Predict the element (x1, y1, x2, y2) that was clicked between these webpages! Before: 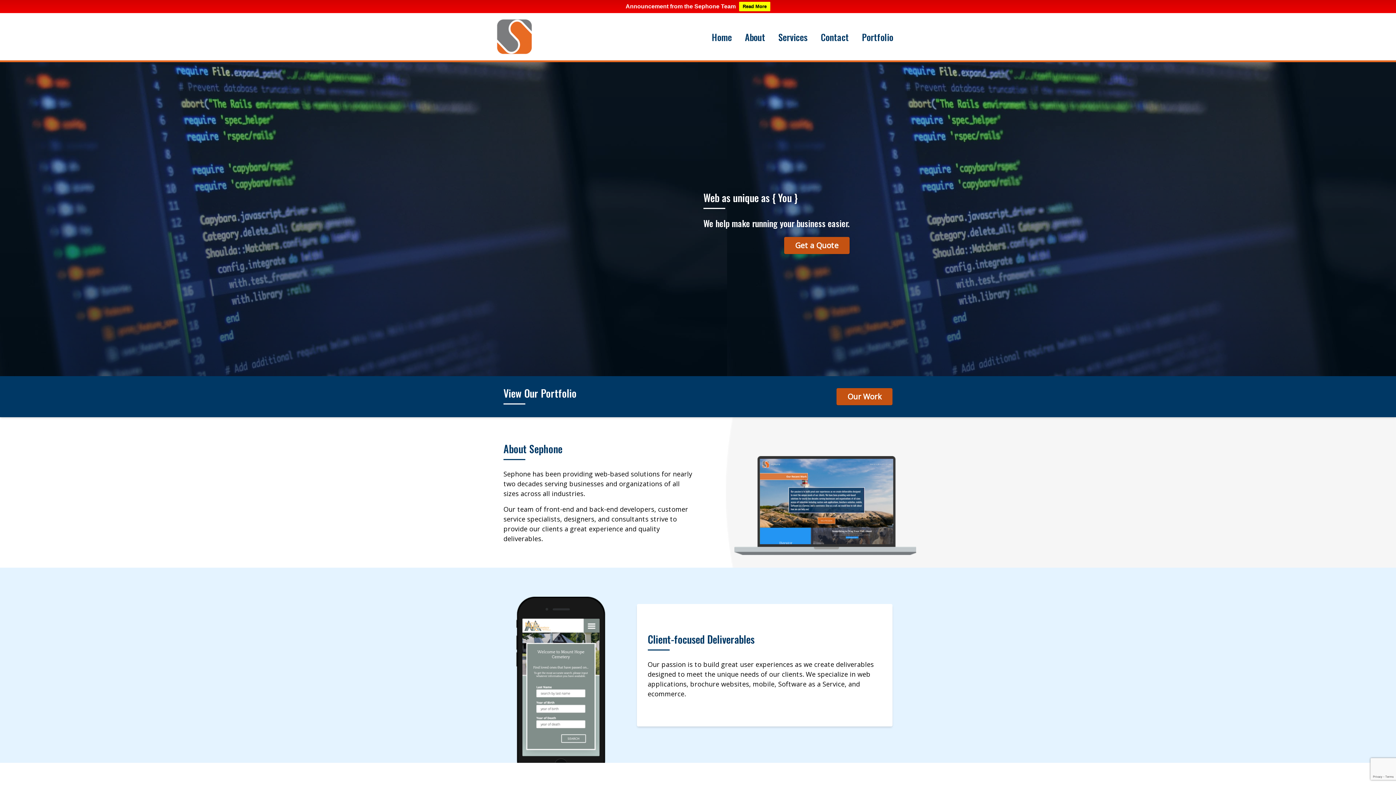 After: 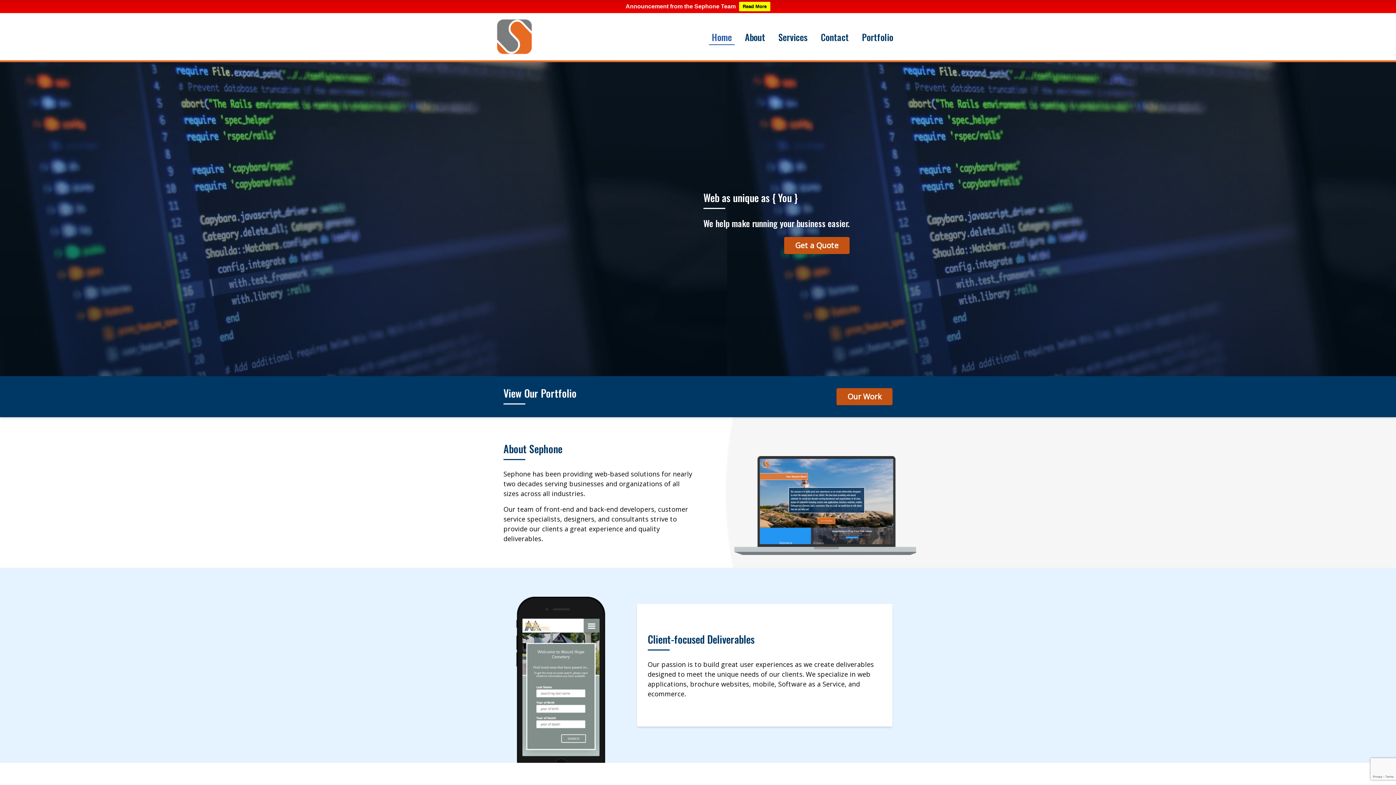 Action: bbox: (709, 27, 734, 46) label: Home